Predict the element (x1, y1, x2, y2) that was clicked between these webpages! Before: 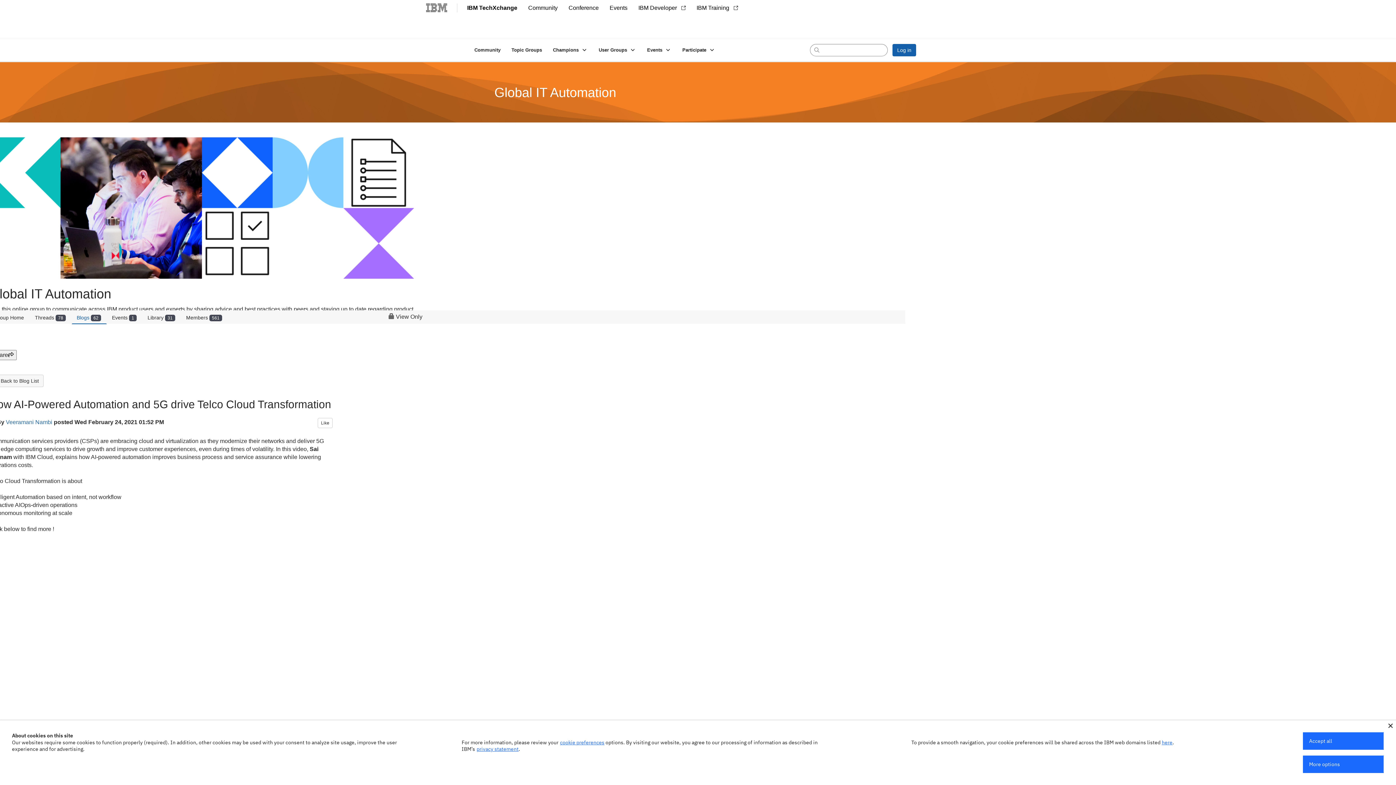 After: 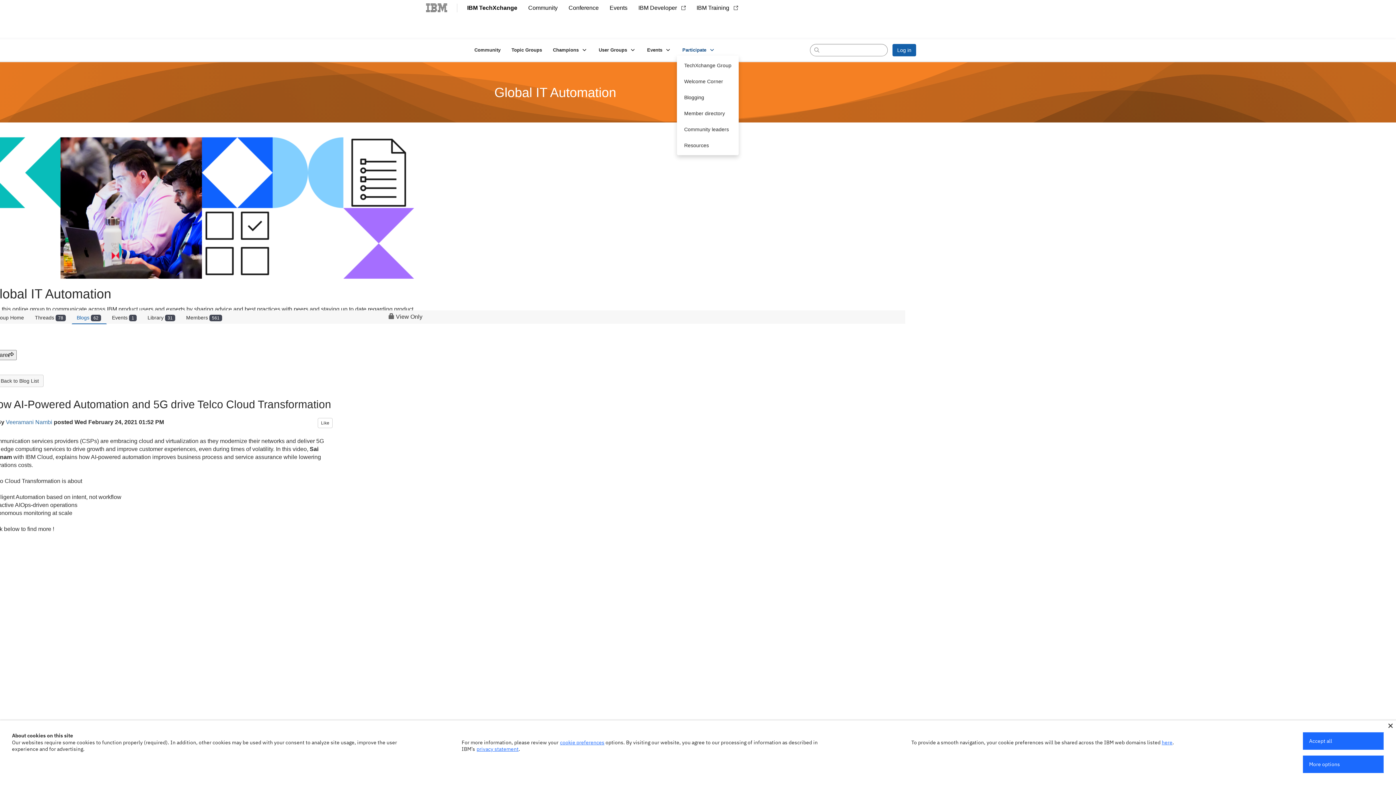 Action: label: Show Participate submenu bbox: (677, 44, 721, 55)